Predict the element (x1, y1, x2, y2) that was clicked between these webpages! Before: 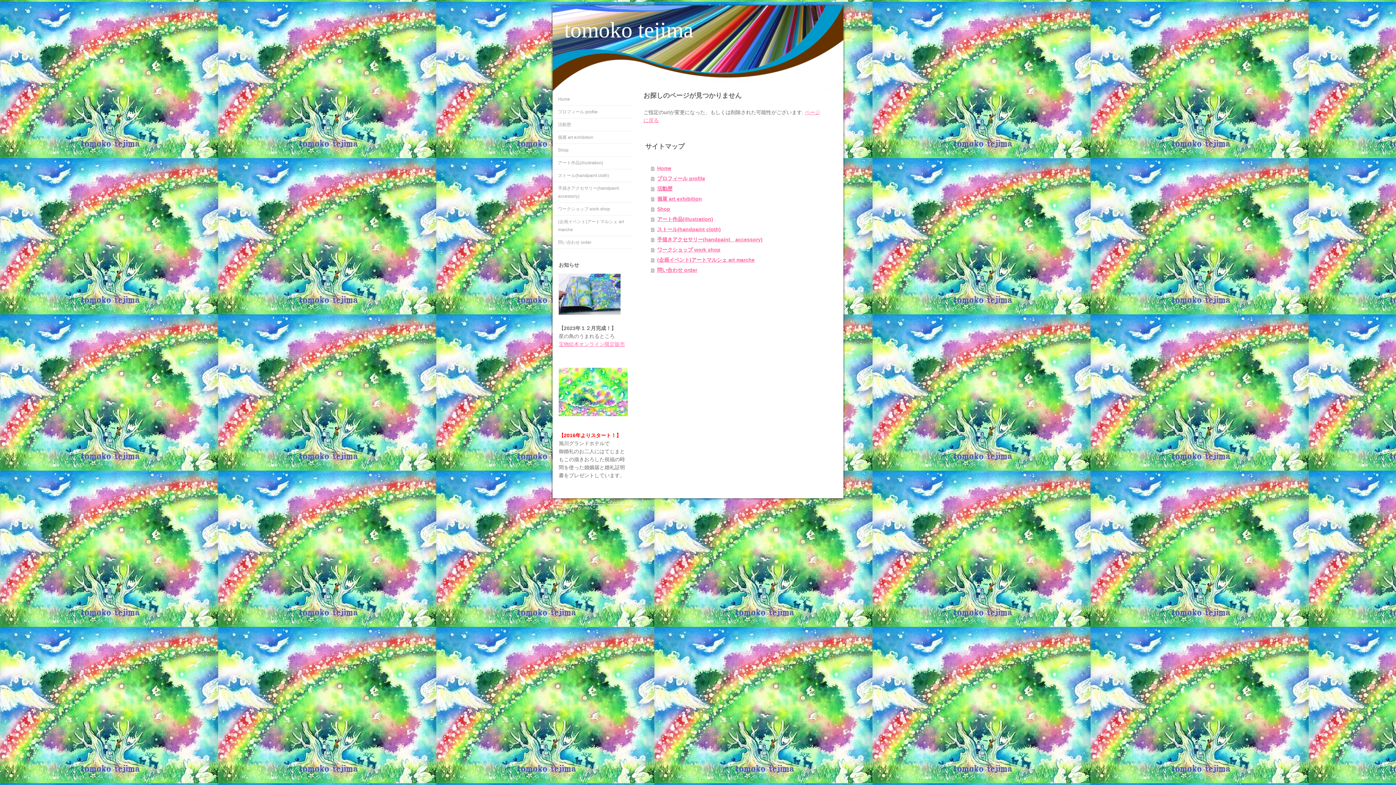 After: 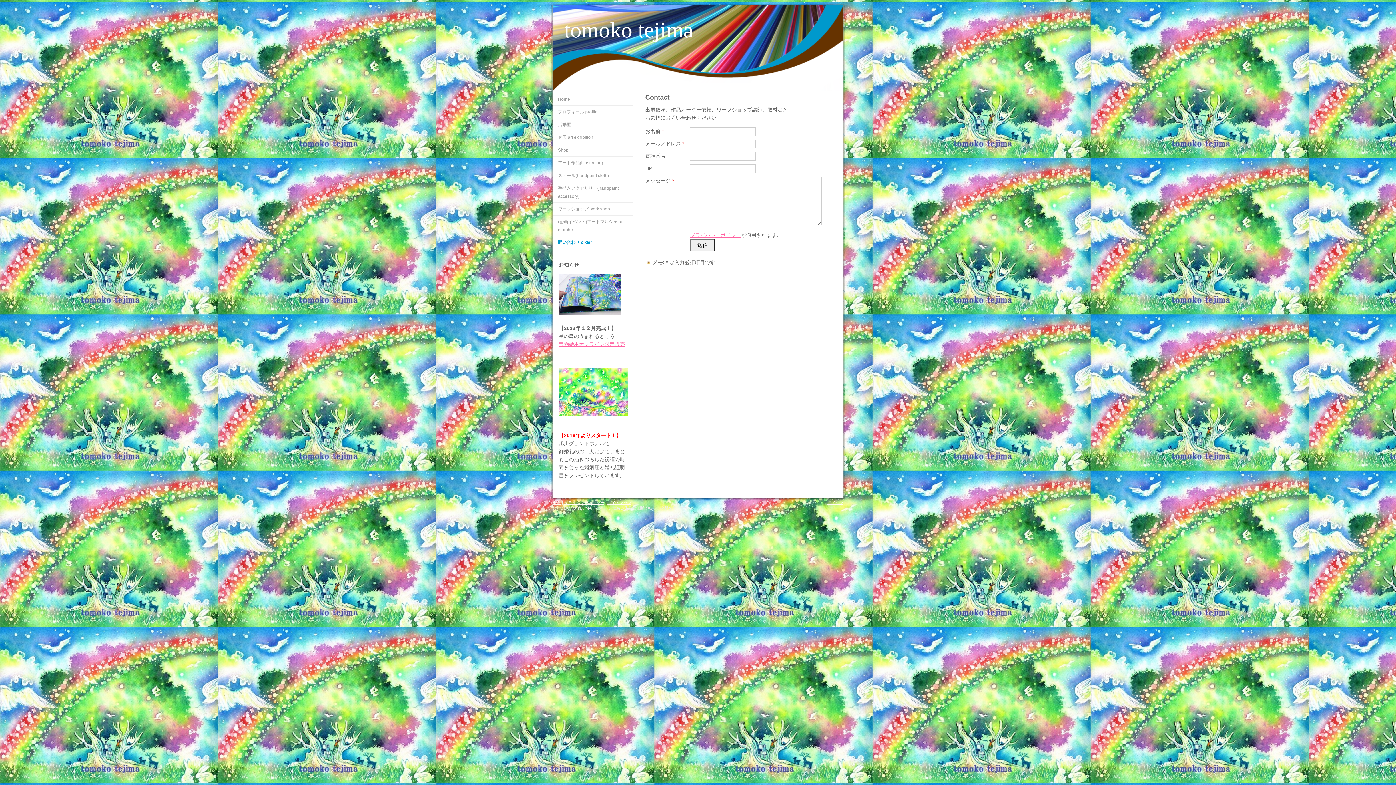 Action: bbox: (552, 236, 632, 249) label: 問い合わせ order